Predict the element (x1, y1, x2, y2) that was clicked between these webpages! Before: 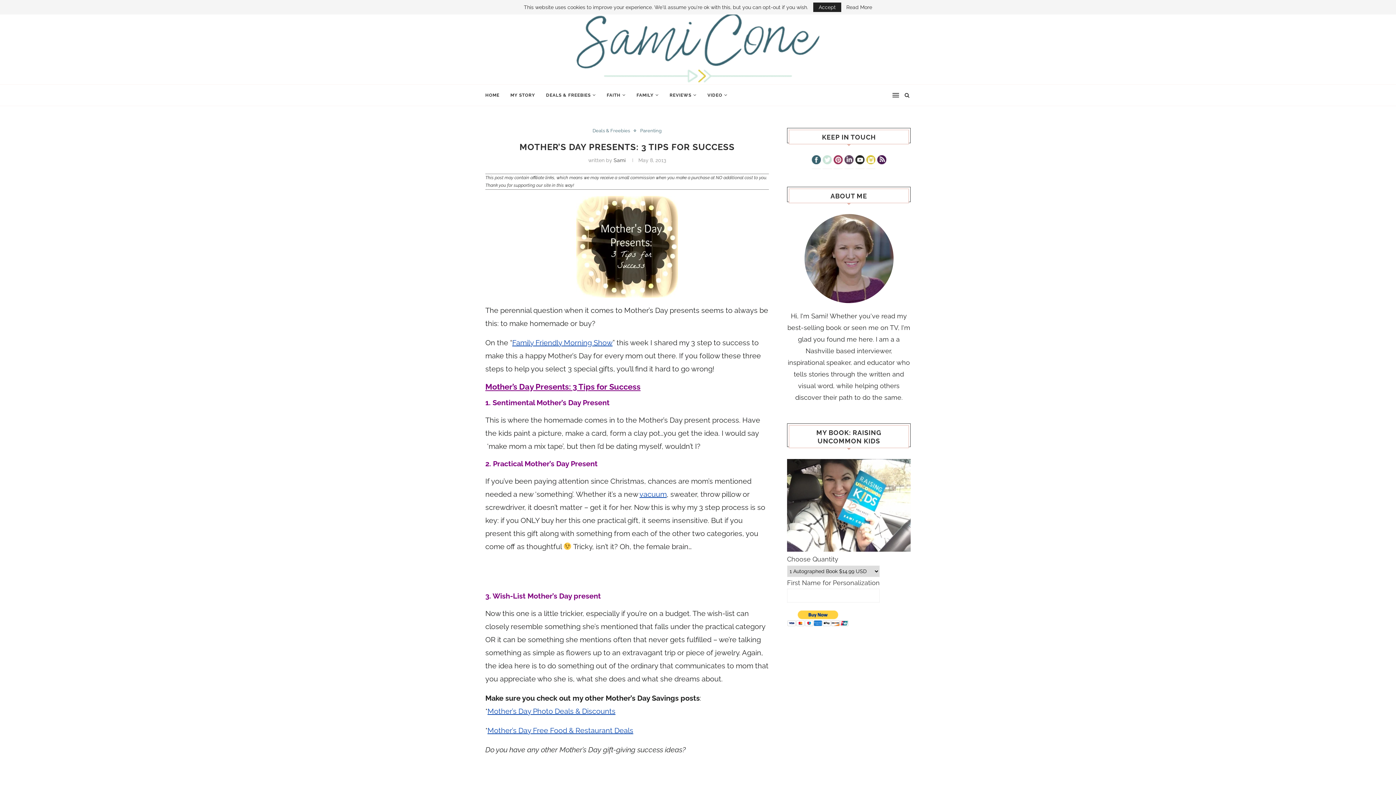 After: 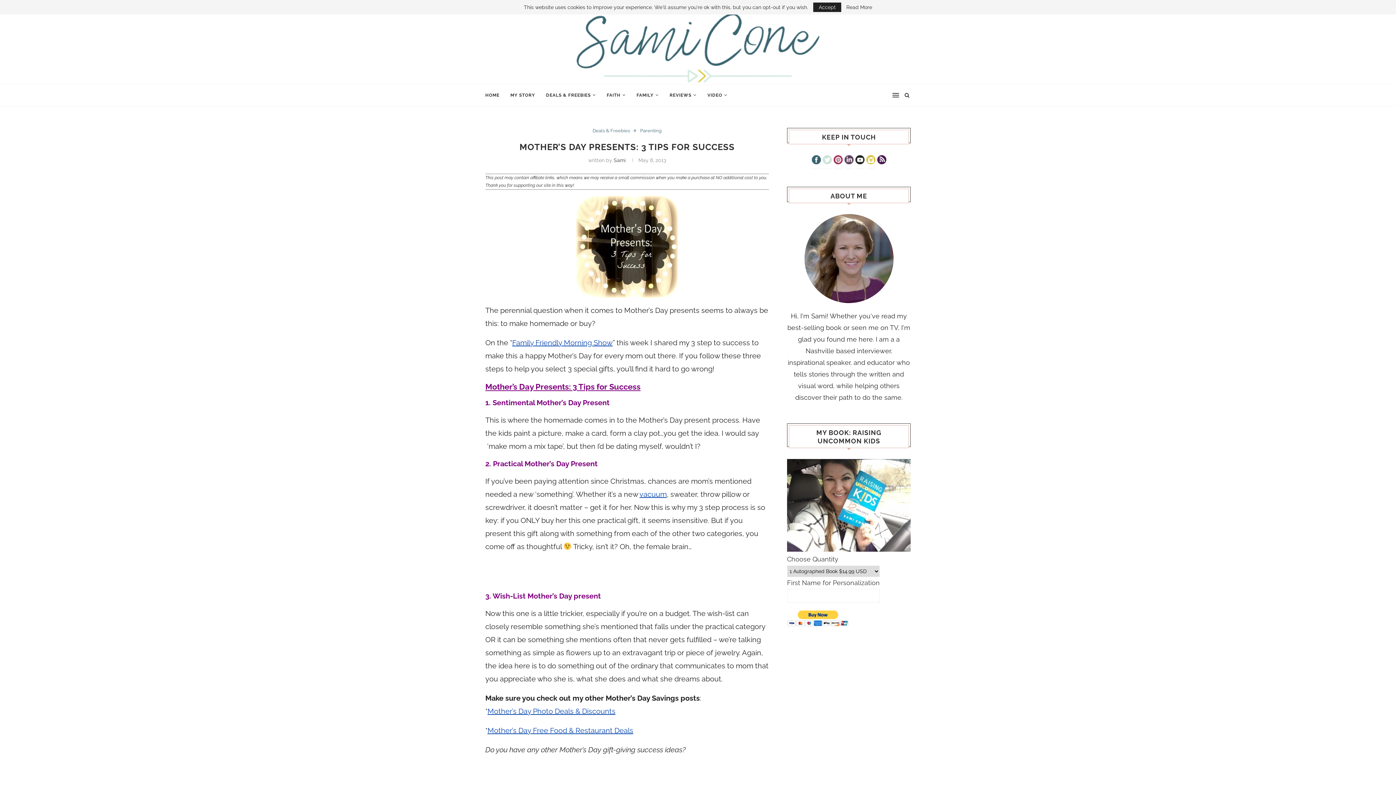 Action: bbox: (844, 156, 853, 165)